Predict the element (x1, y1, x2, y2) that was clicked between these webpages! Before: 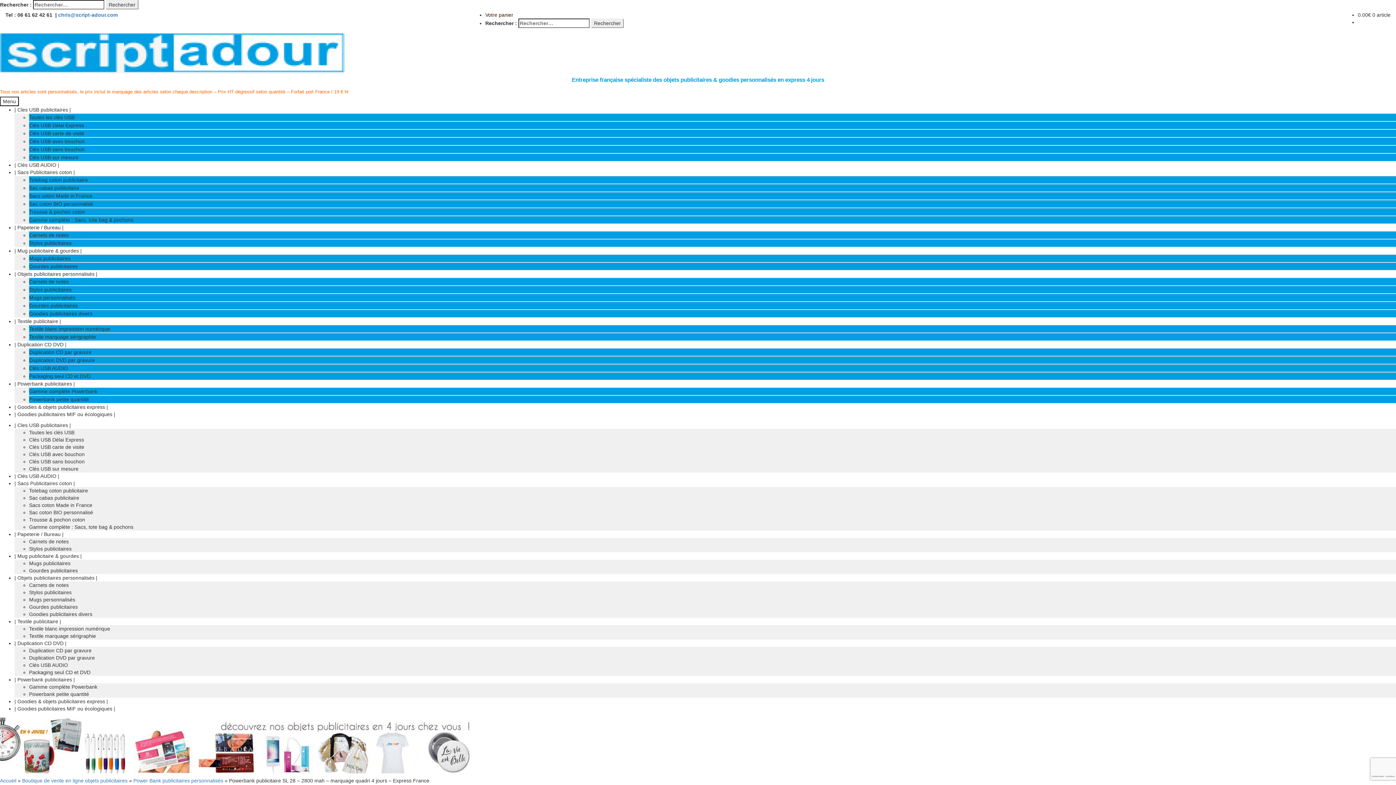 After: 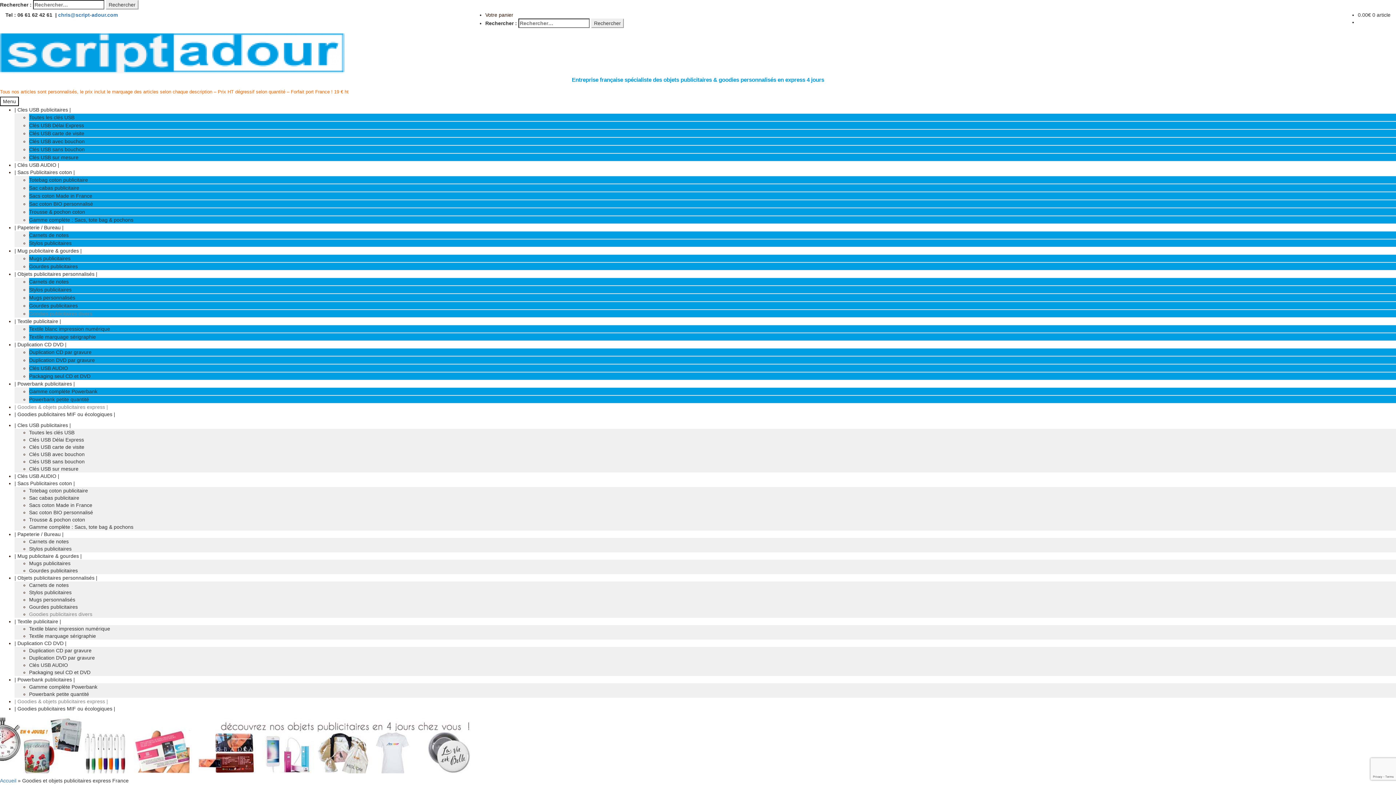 Action: label: Goodies publicitaires divers bbox: (29, 310, 92, 316)